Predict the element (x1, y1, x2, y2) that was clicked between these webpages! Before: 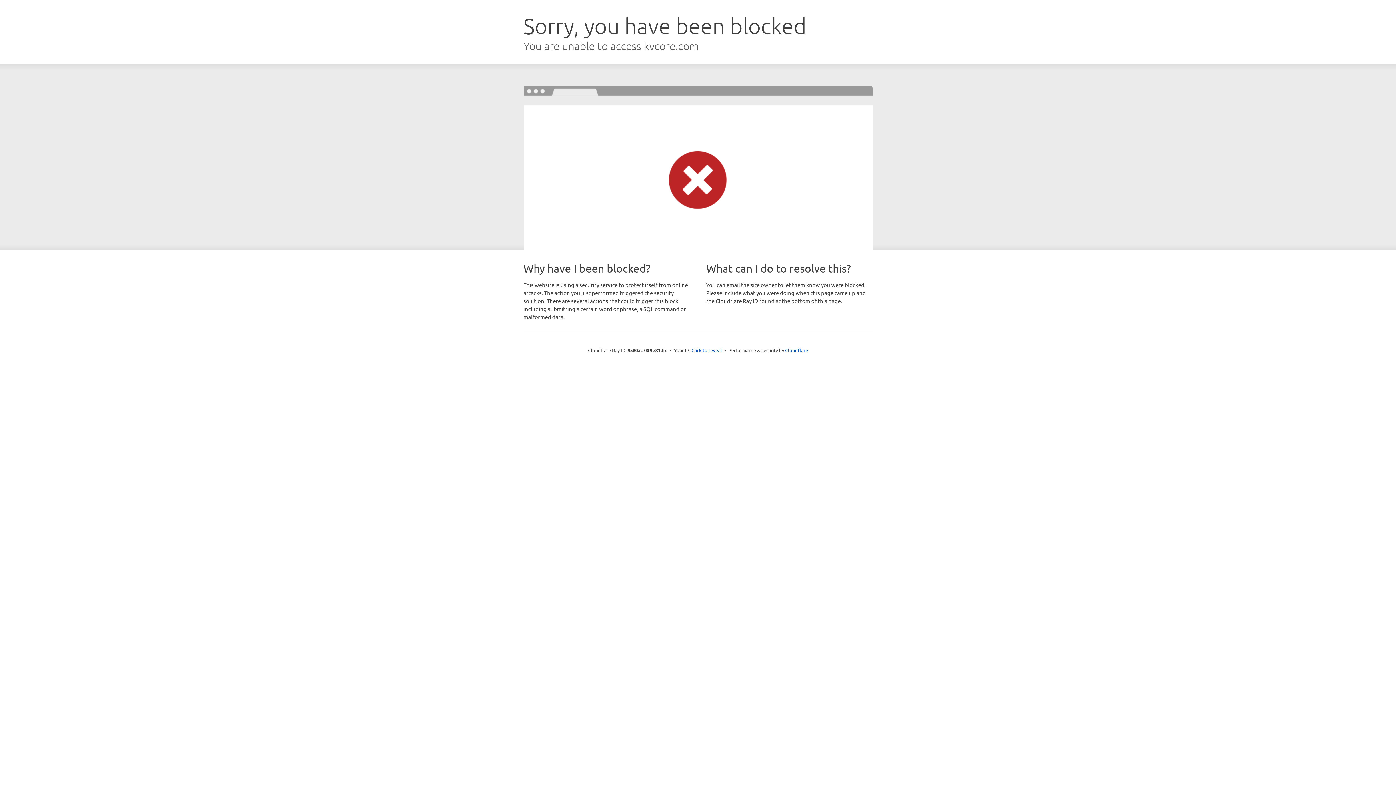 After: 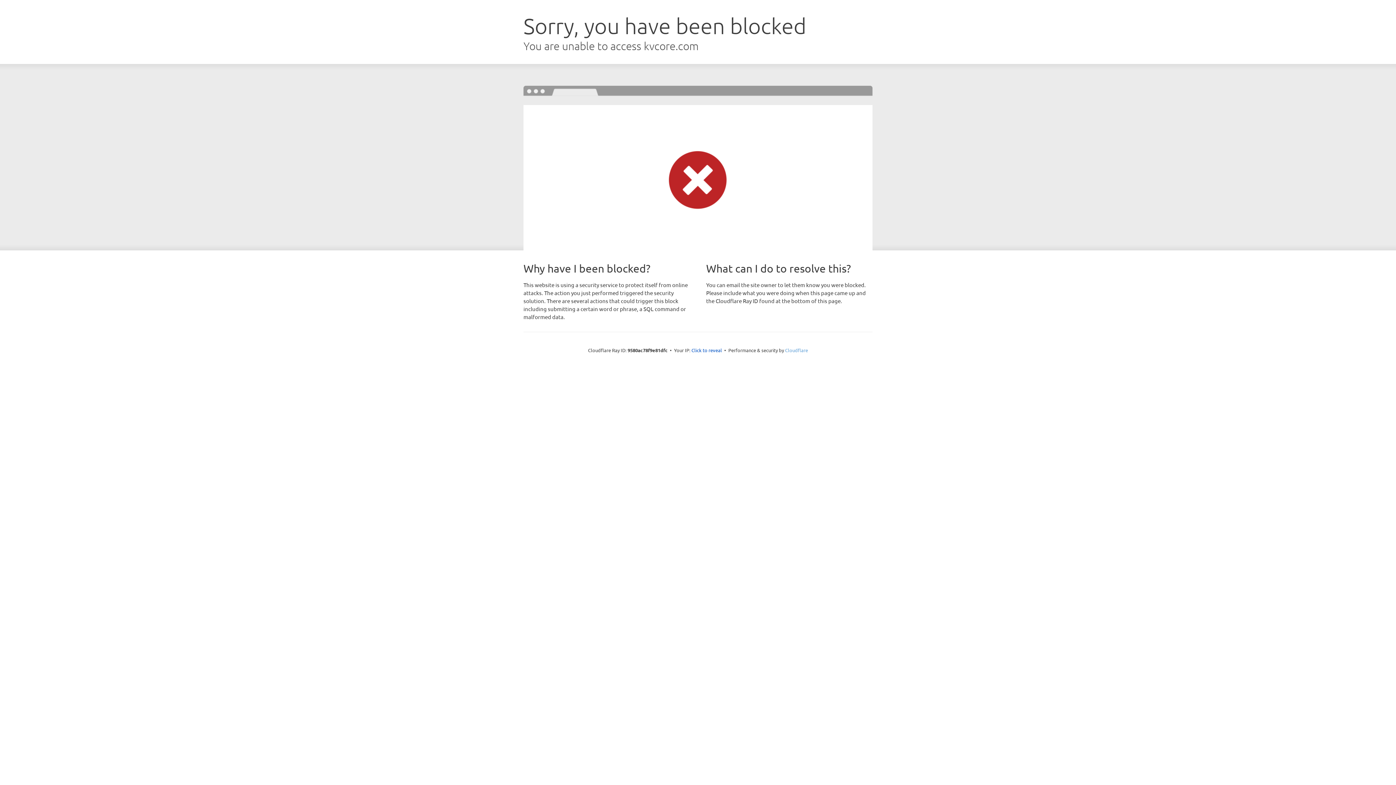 Action: bbox: (785, 347, 808, 353) label: Cloudflare